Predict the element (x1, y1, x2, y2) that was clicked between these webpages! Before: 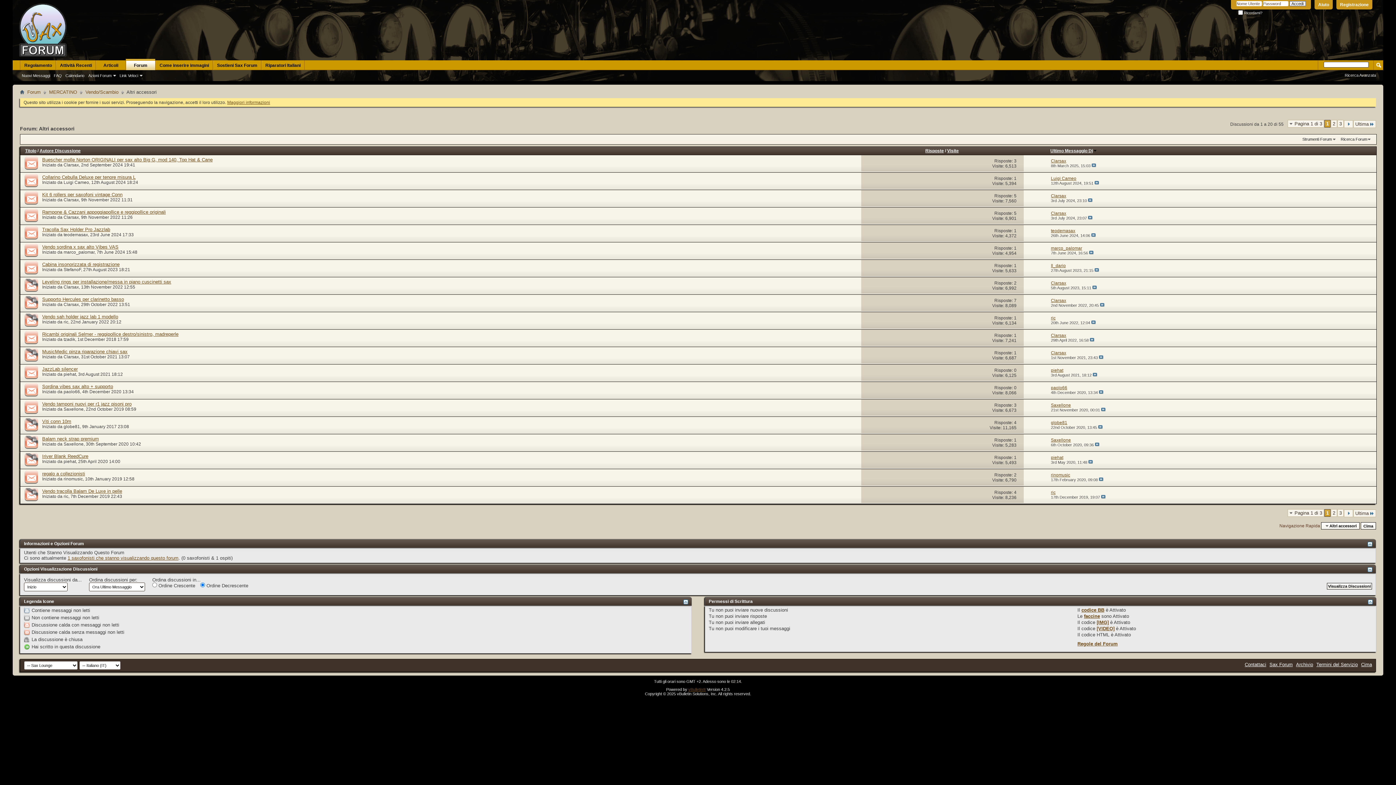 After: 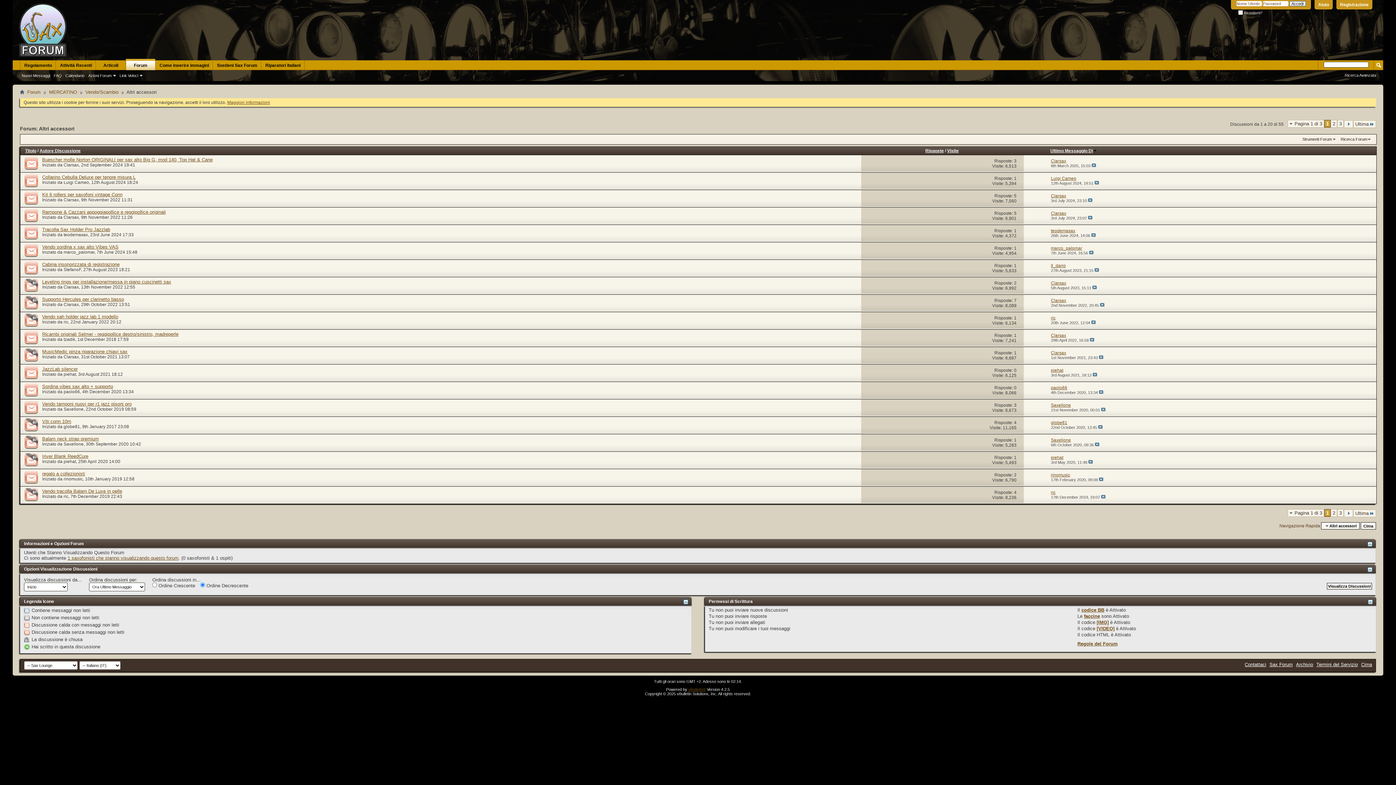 Action: bbox: (20, 172, 42, 189)